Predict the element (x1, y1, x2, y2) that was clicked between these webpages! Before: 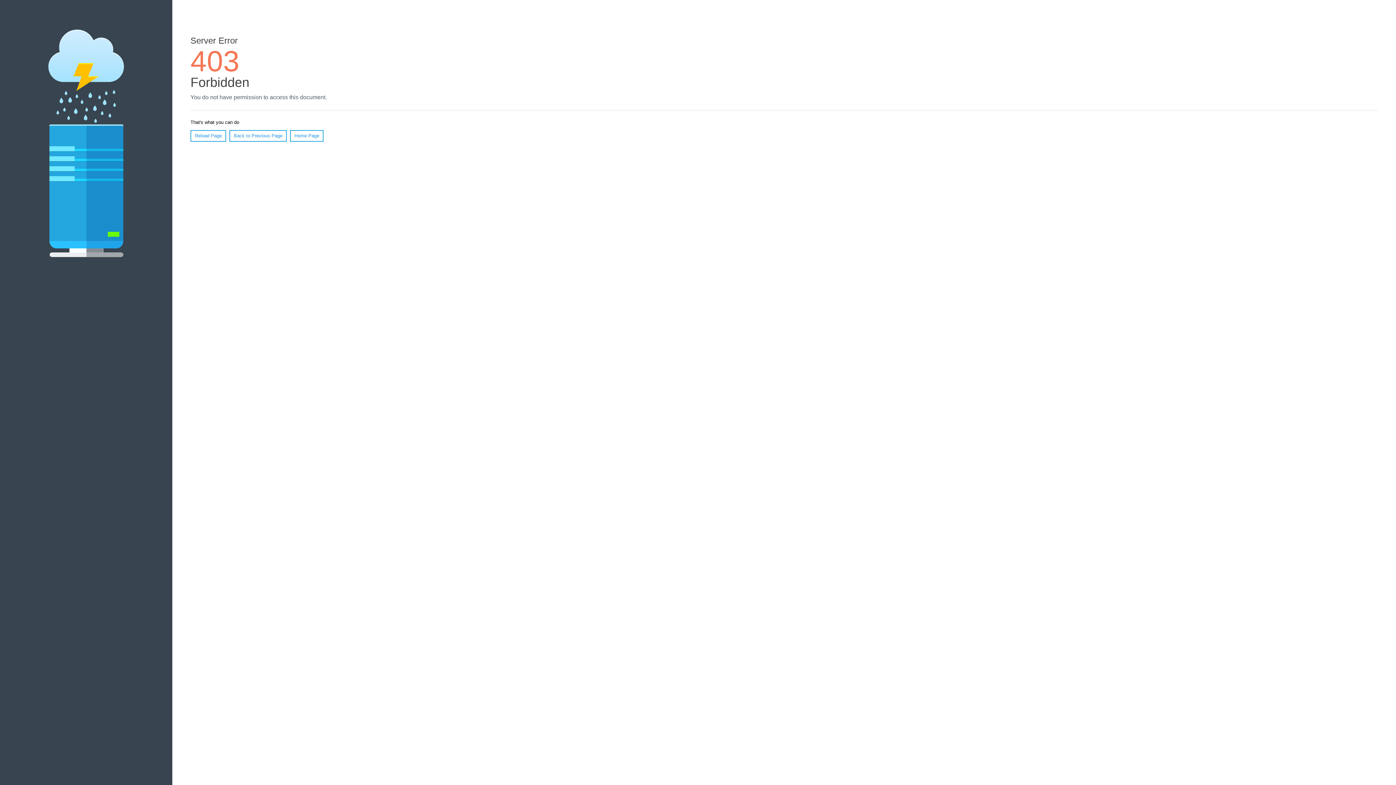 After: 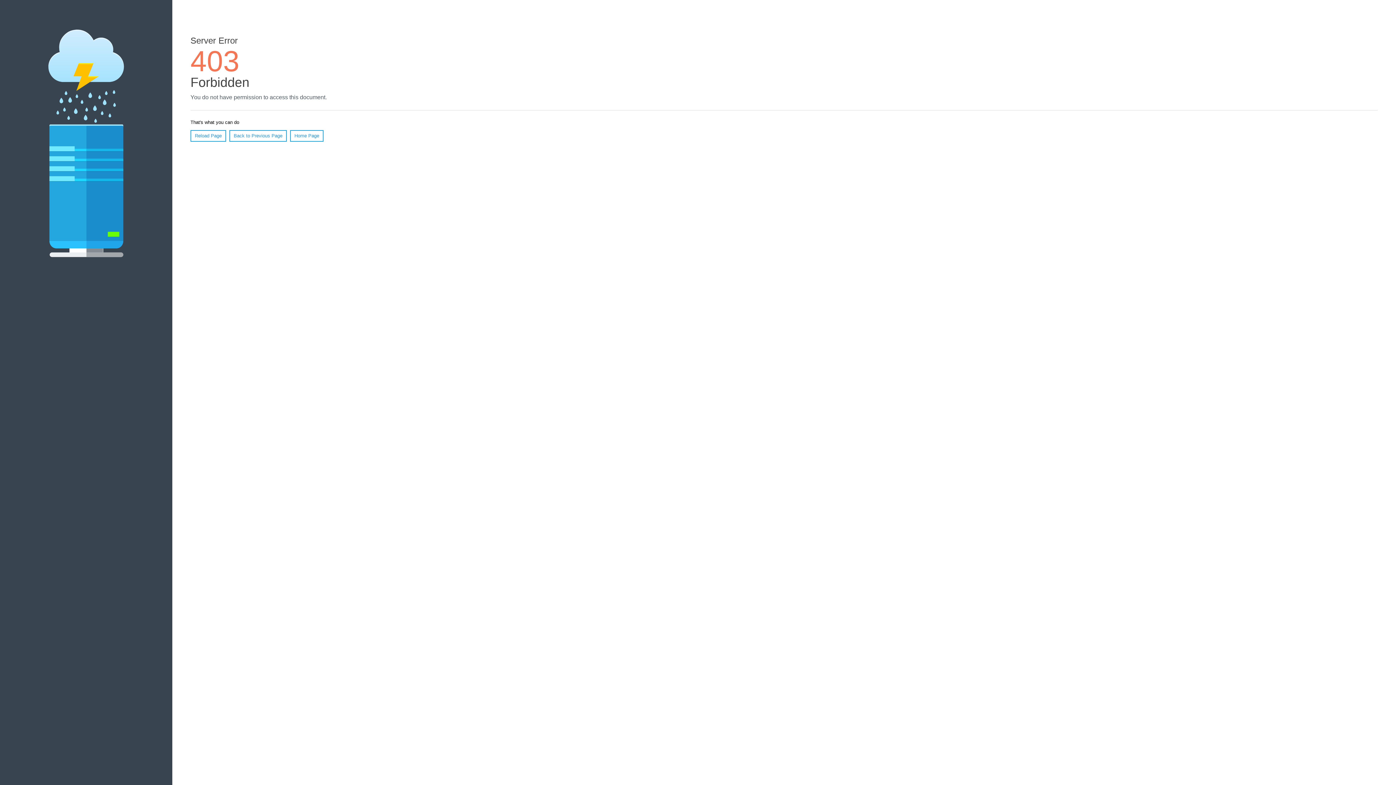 Action: label: Reload Page bbox: (190, 130, 226, 141)